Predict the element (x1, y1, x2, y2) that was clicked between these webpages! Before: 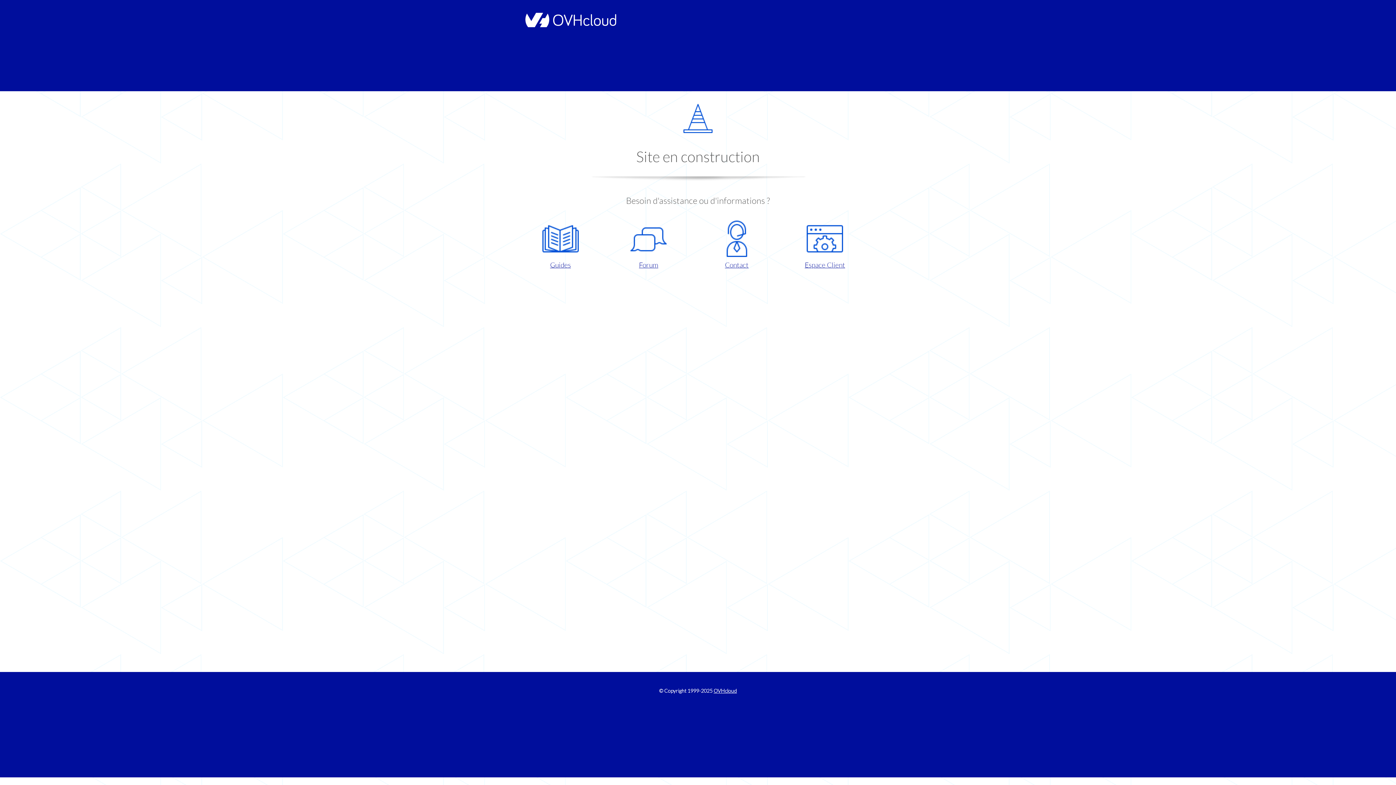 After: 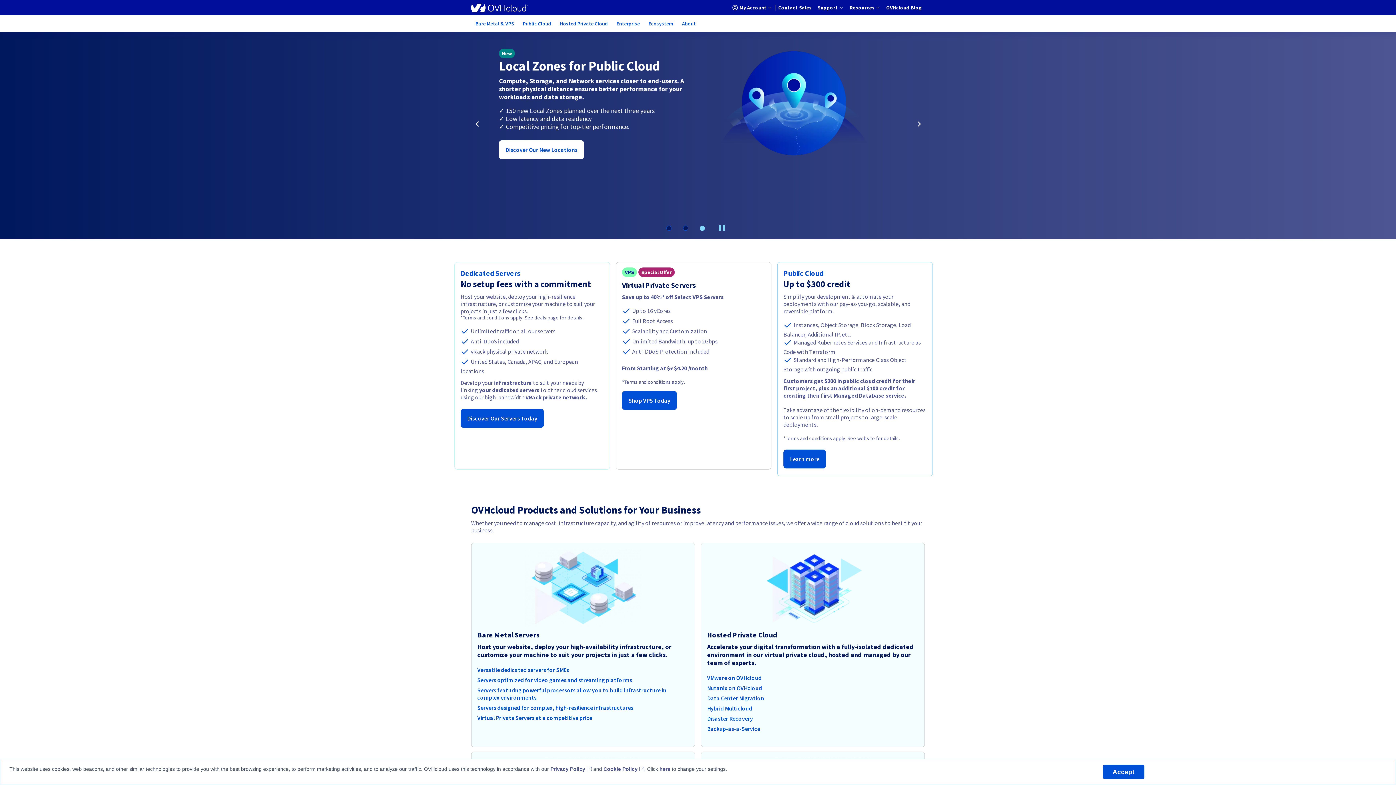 Action: bbox: (521, 22, 616, 28)